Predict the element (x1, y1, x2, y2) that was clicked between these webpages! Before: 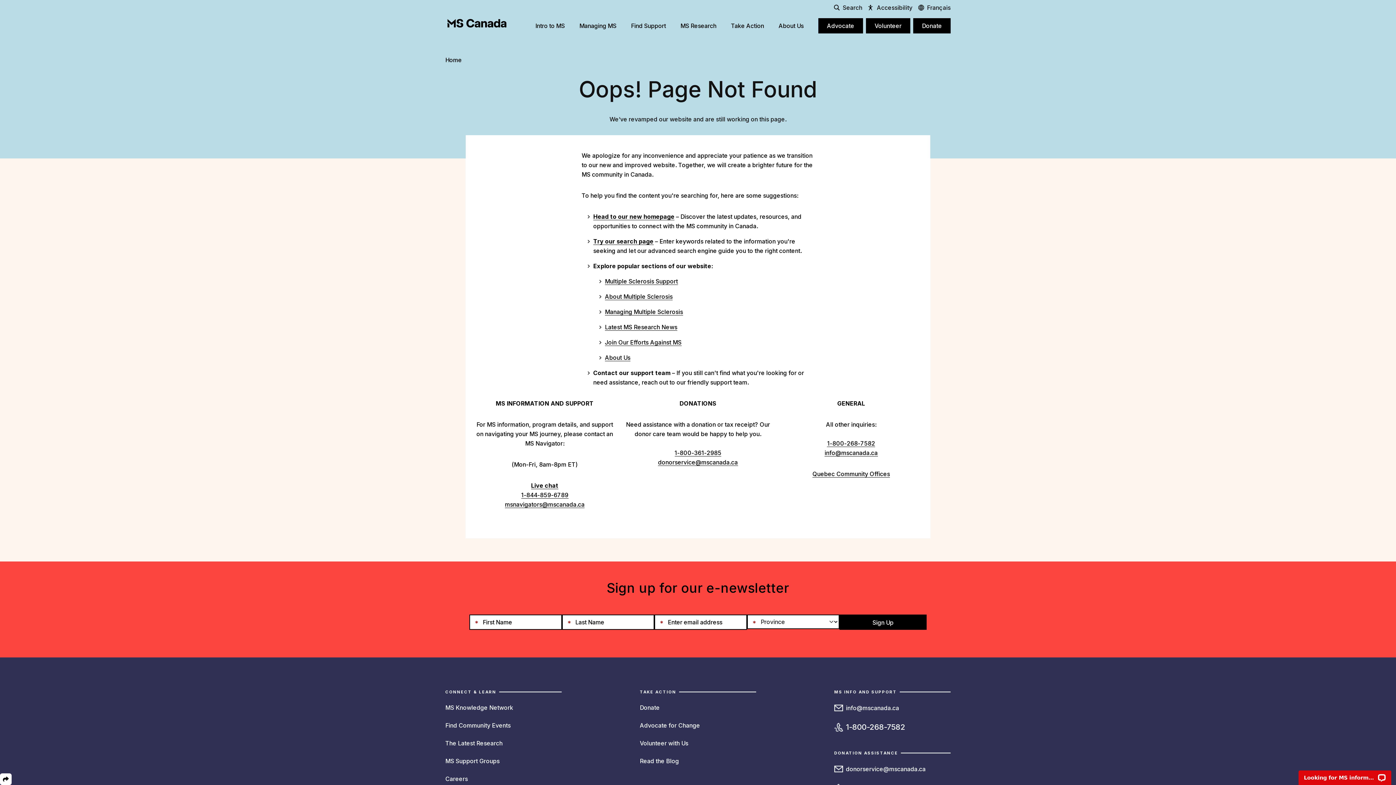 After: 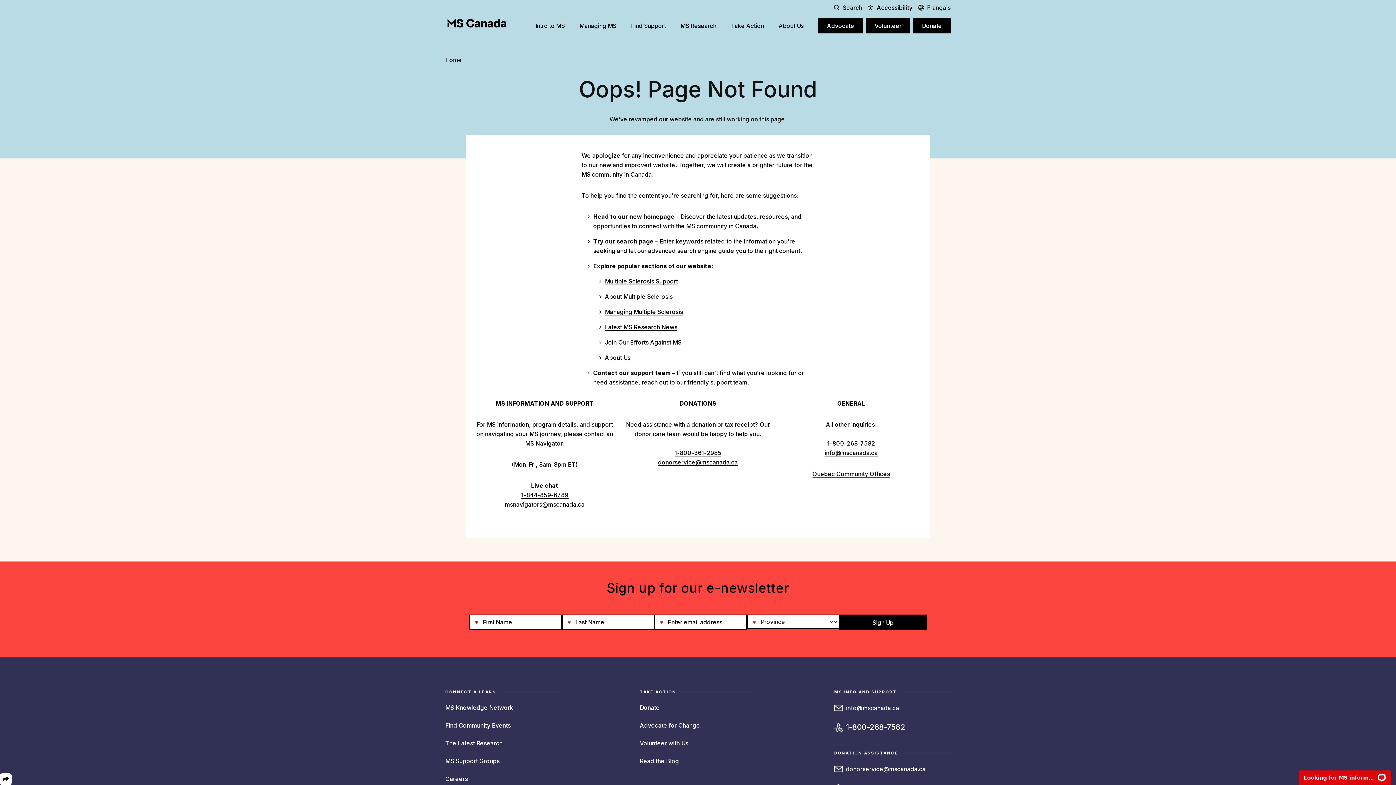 Action: label: donorservice@mscanada.ca bbox: (658, 458, 738, 466)